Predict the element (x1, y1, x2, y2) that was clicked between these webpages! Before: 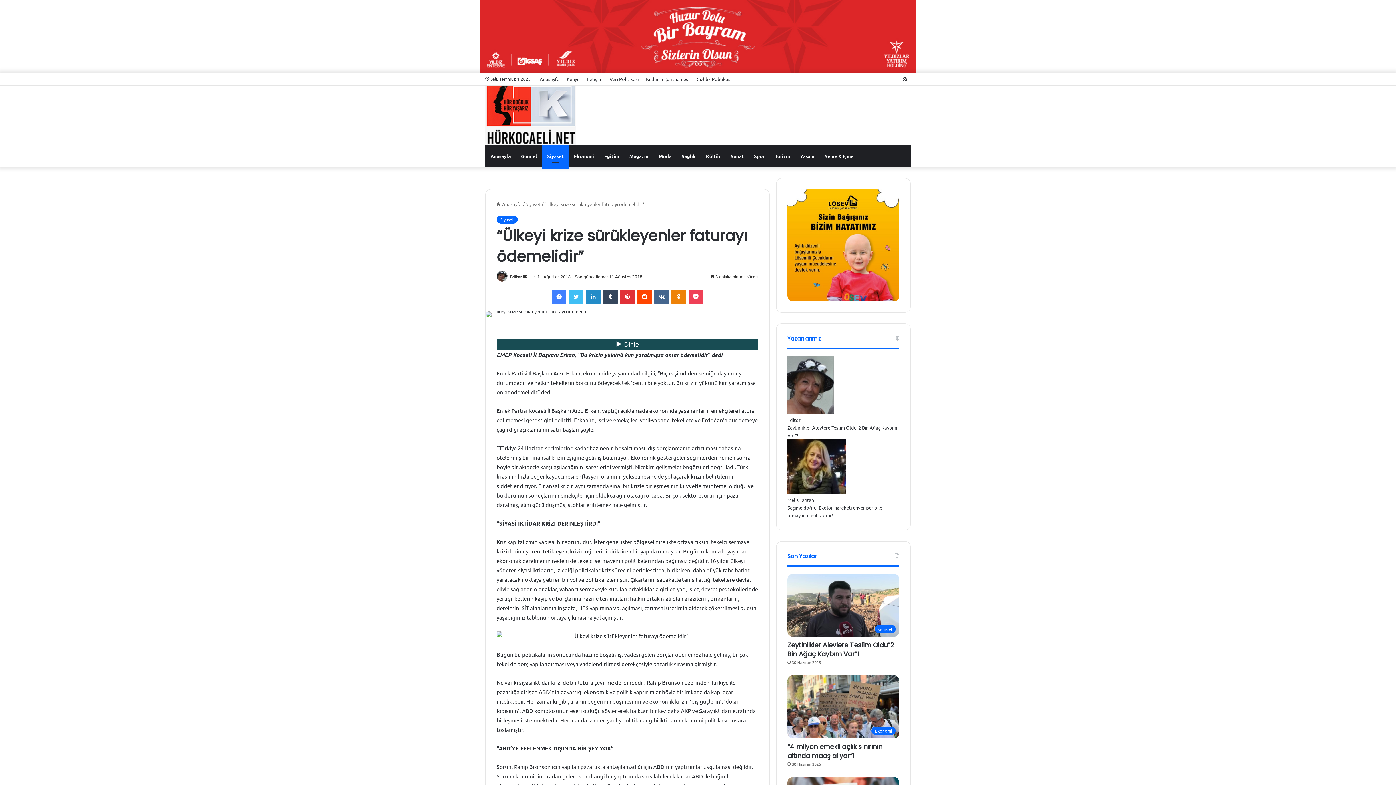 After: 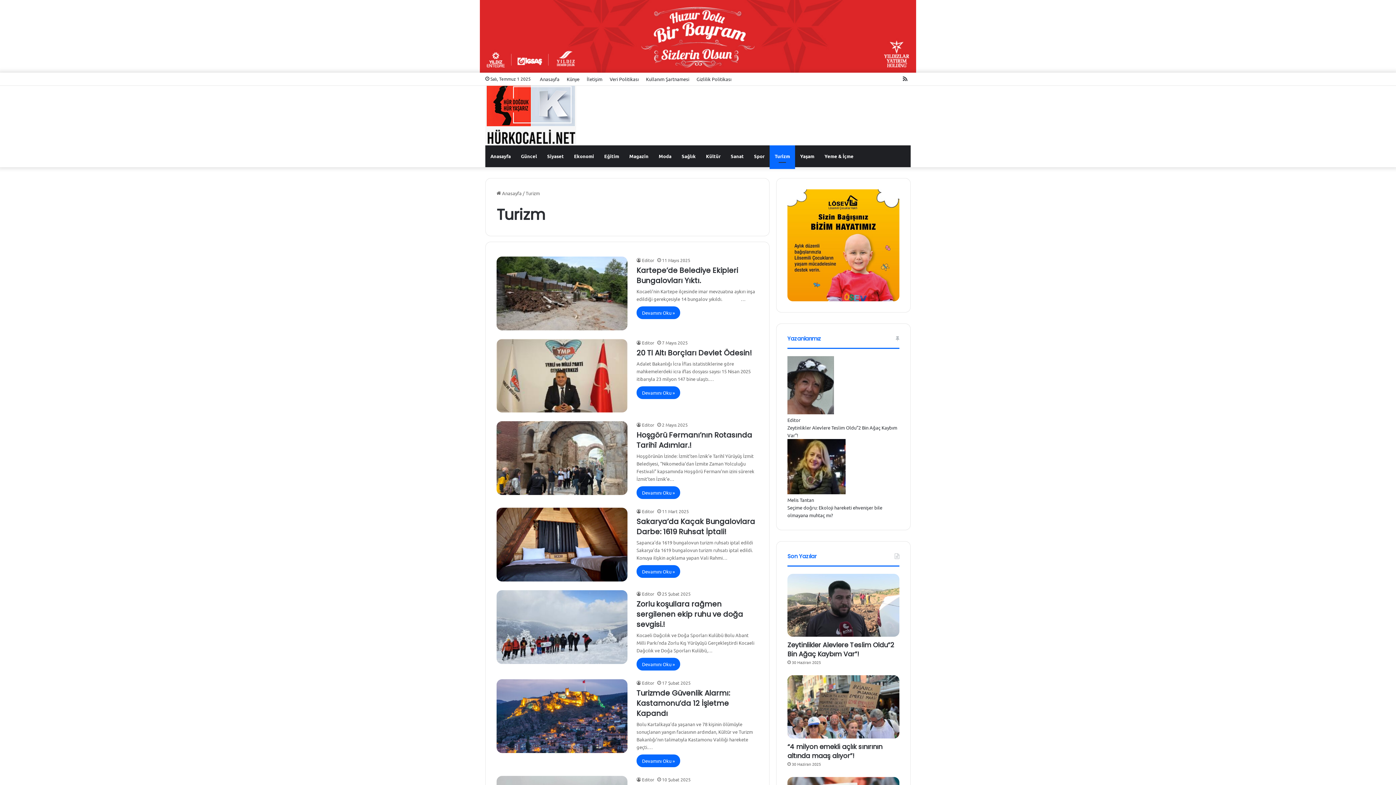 Action: bbox: (769, 145, 795, 167) label: Turizm